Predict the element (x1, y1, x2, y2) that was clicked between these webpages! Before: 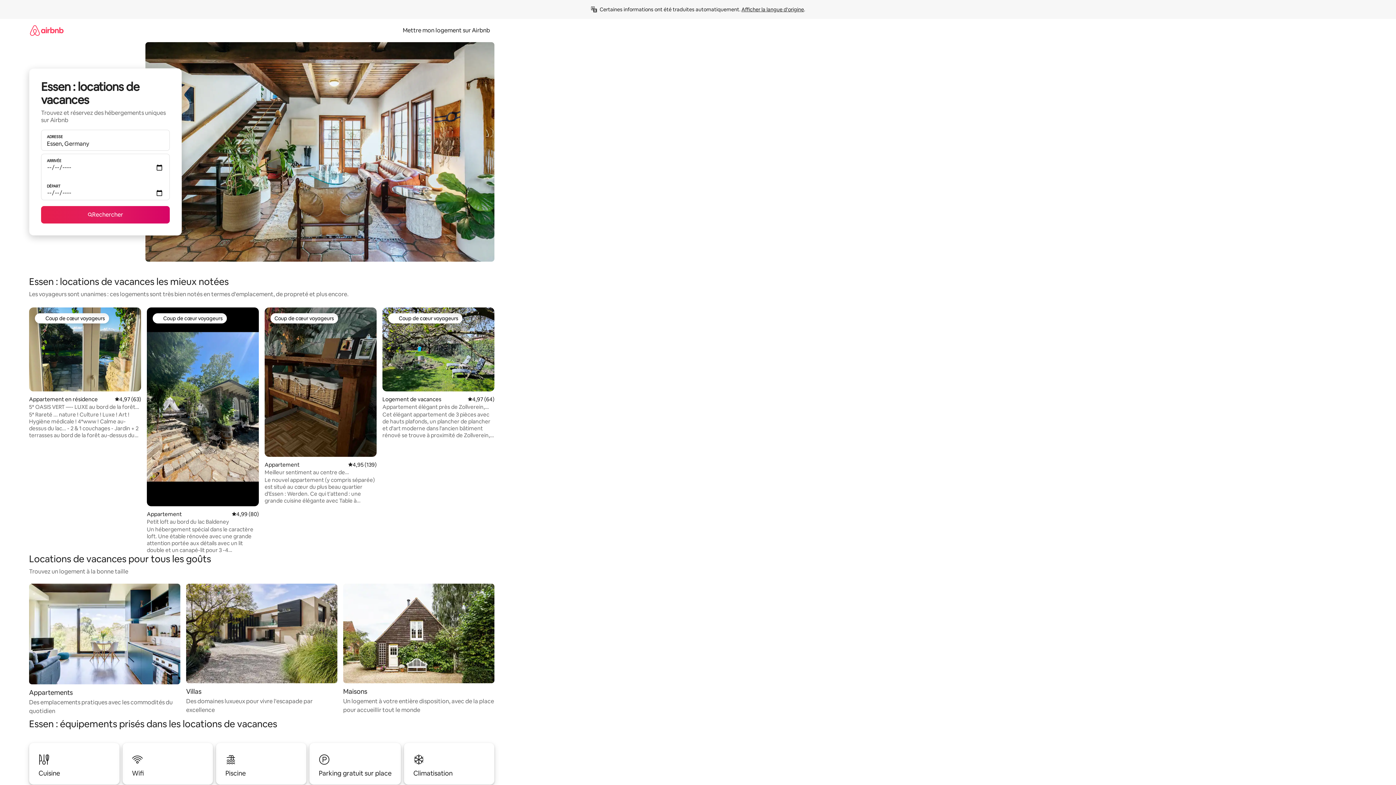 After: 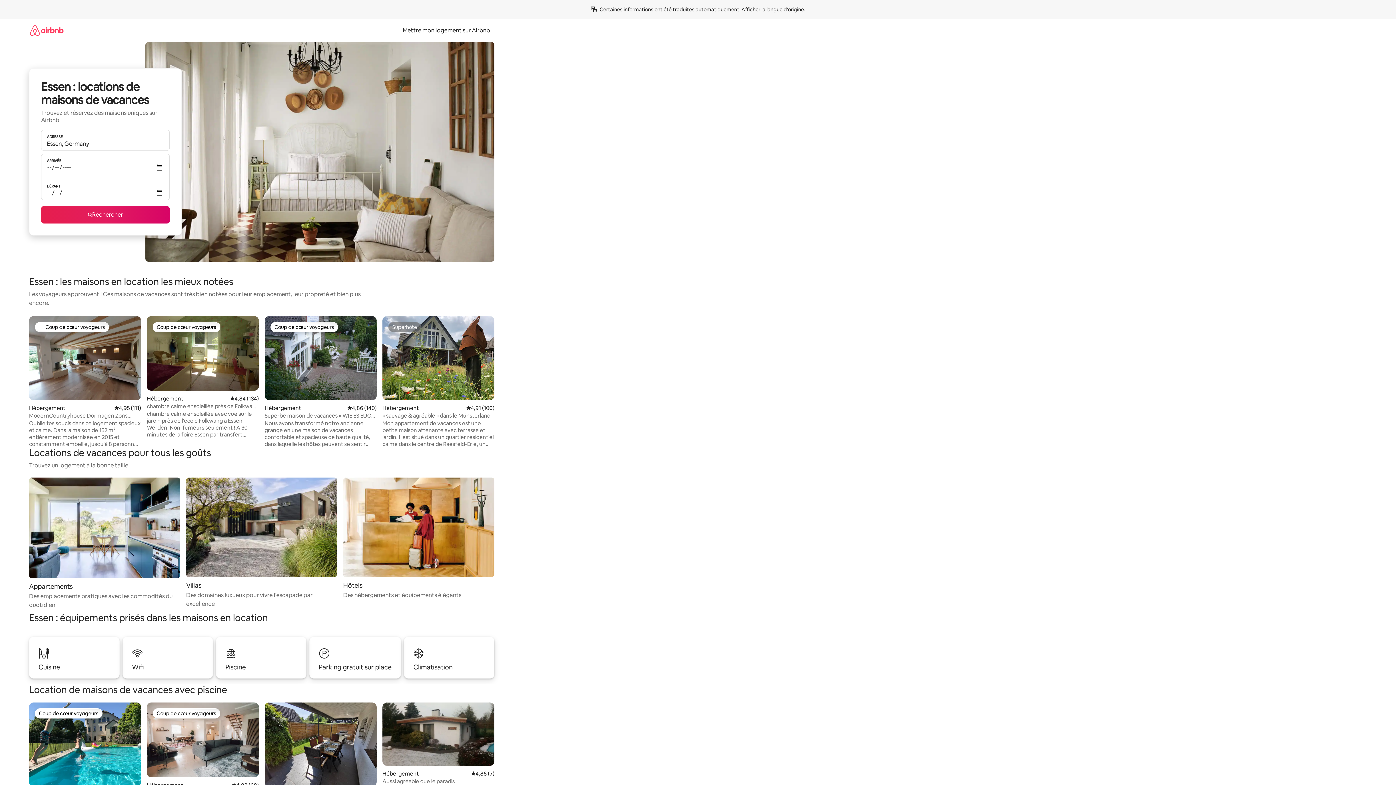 Action: bbox: (343, 583, 494, 714) label: Maisons

Un logement à votre entière disposition, avec de la place pour accueillir tout le monde